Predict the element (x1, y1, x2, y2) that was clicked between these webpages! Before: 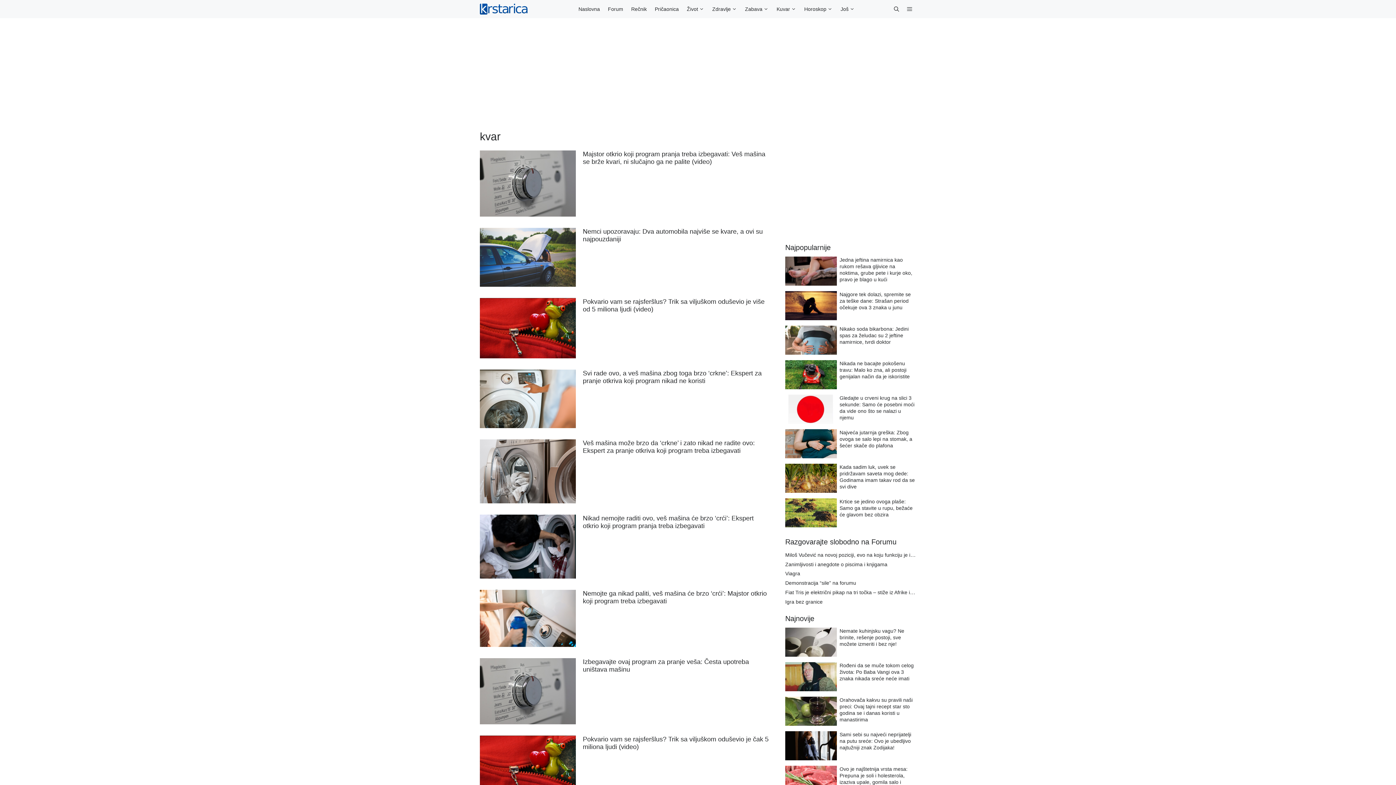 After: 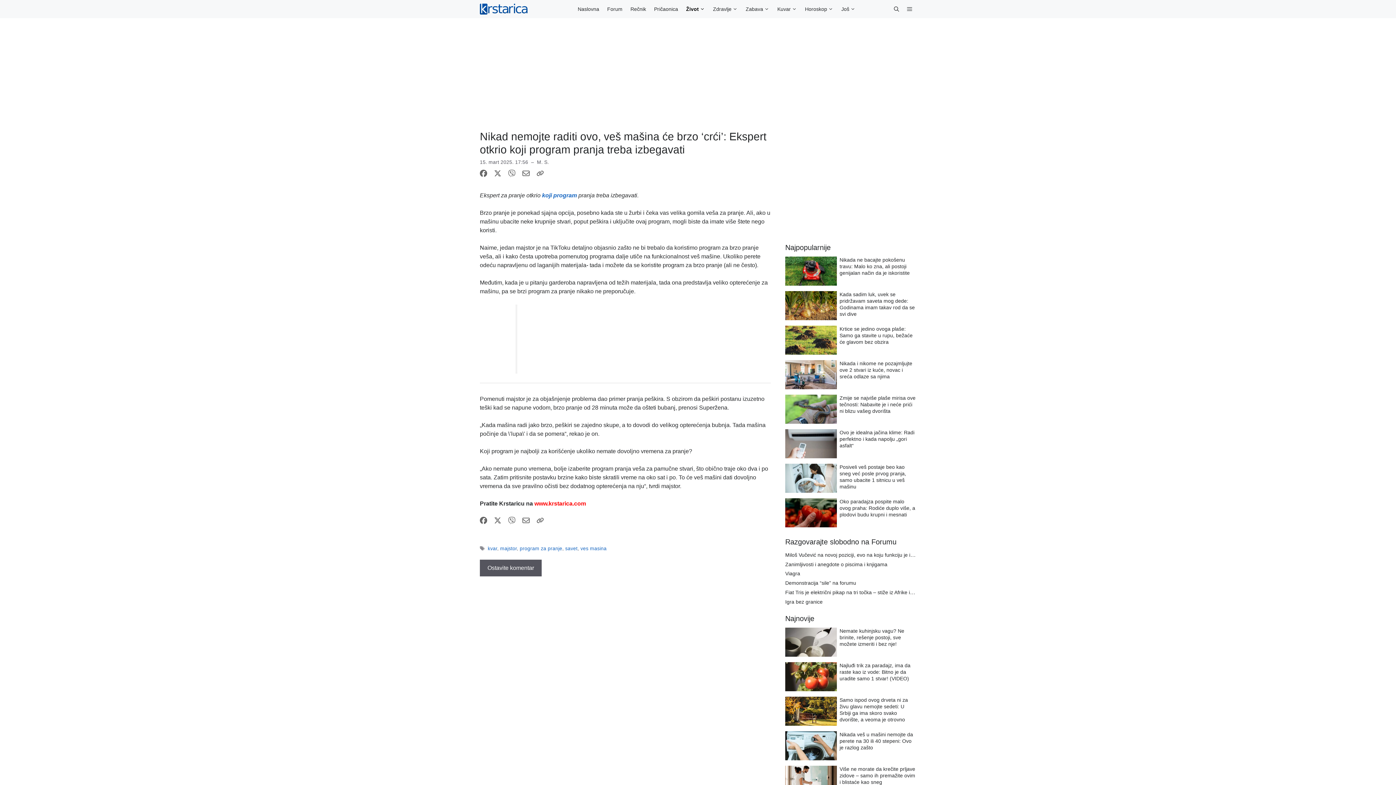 Action: bbox: (480, 573, 576, 580)